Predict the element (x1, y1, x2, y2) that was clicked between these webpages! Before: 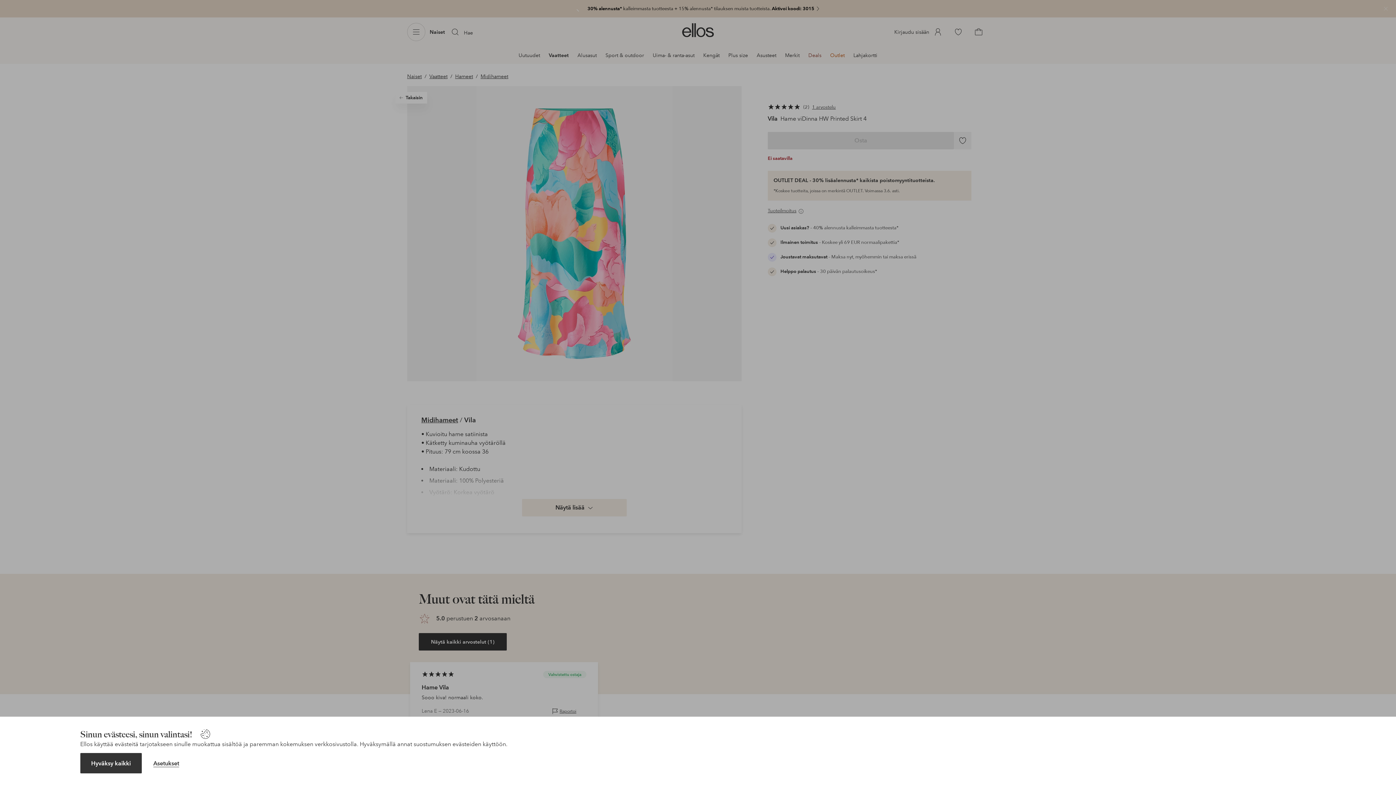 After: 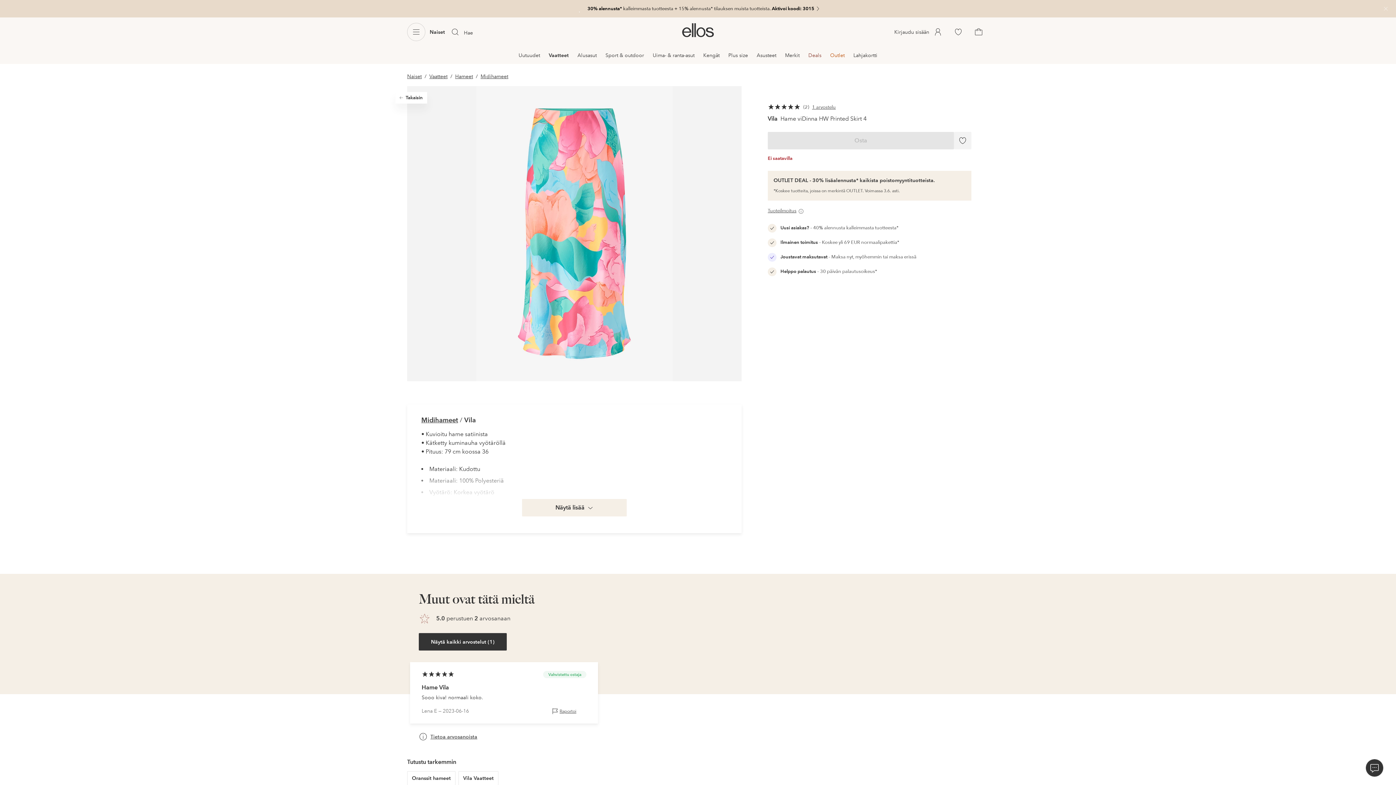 Action: bbox: (80, 753, 141, 773) label: Hyväksy kaikki